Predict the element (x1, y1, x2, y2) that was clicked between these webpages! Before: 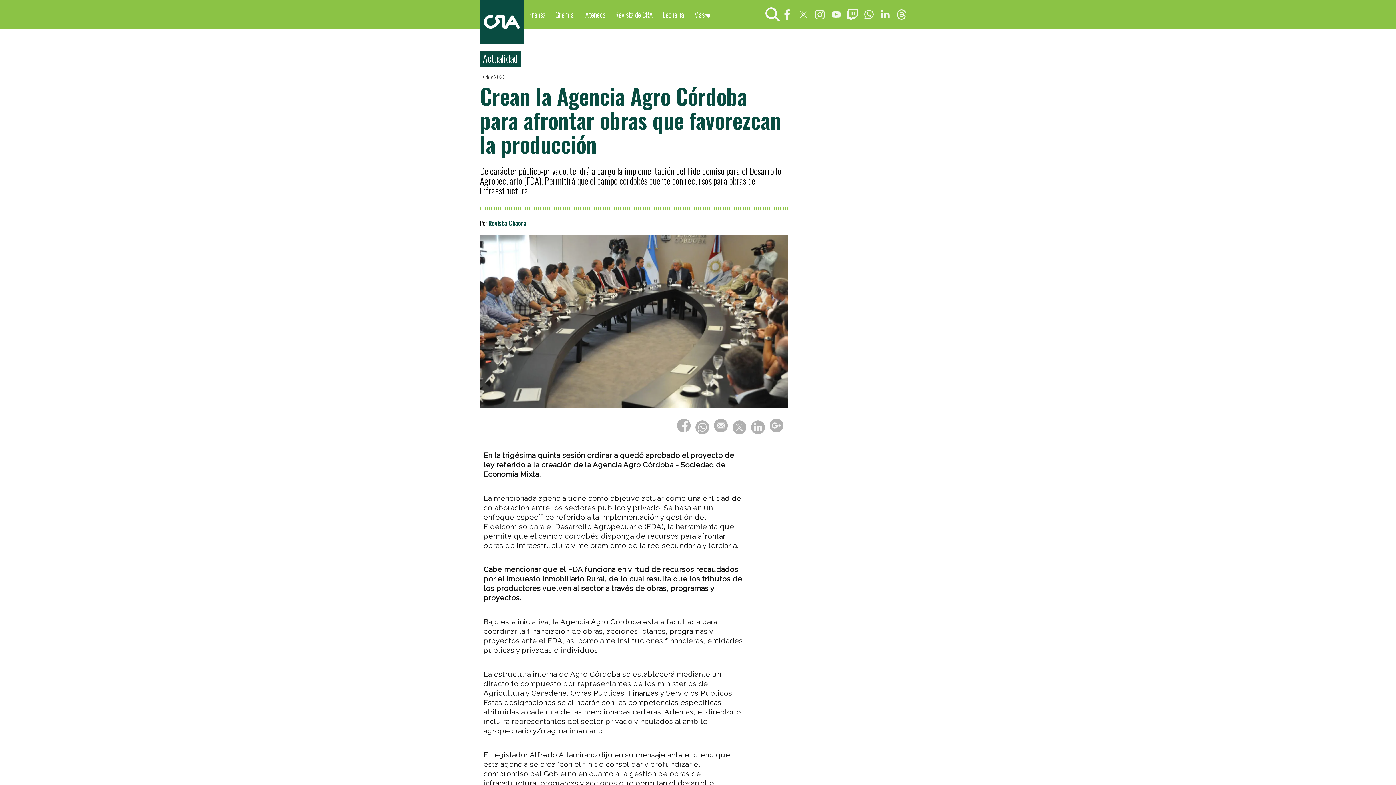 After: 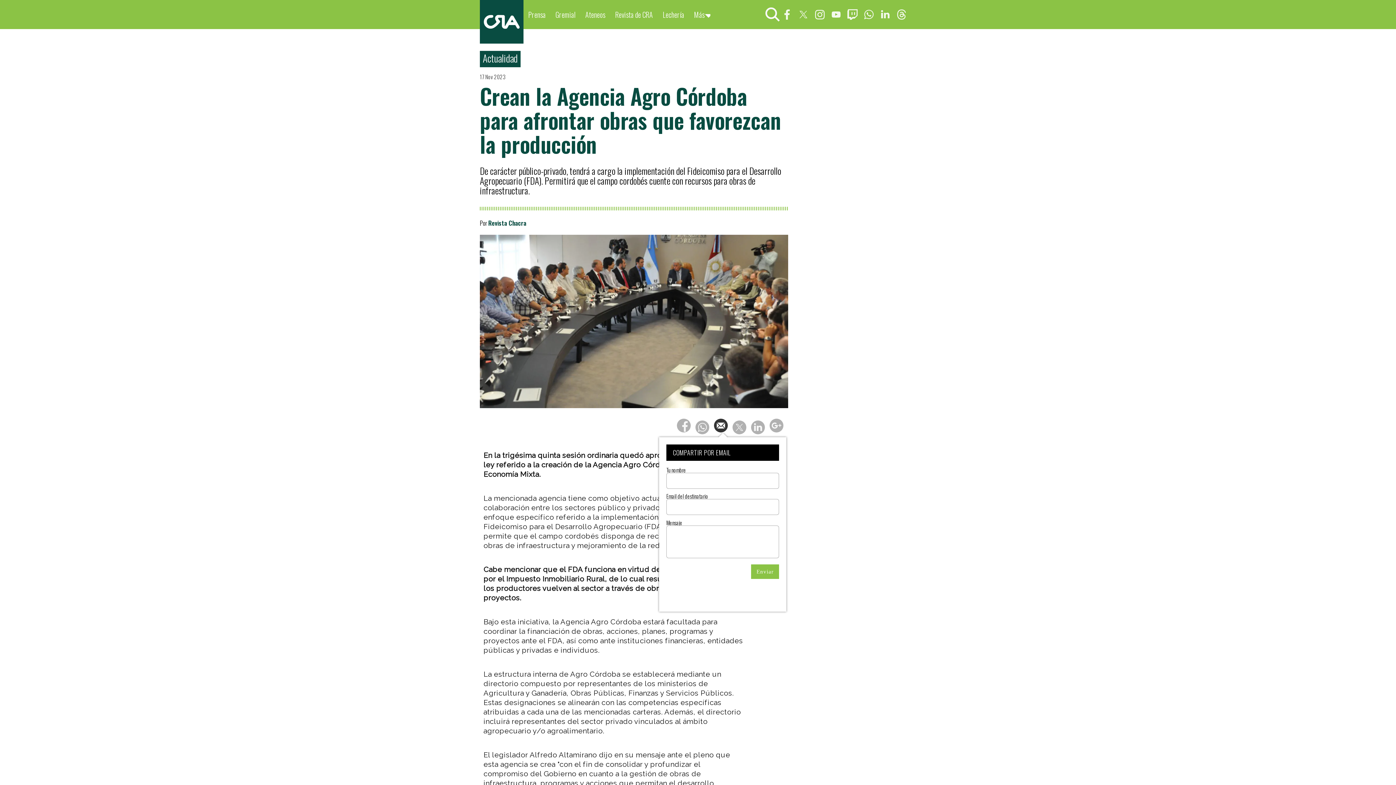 Action: label: 0 bbox: (714, 416, 731, 434)